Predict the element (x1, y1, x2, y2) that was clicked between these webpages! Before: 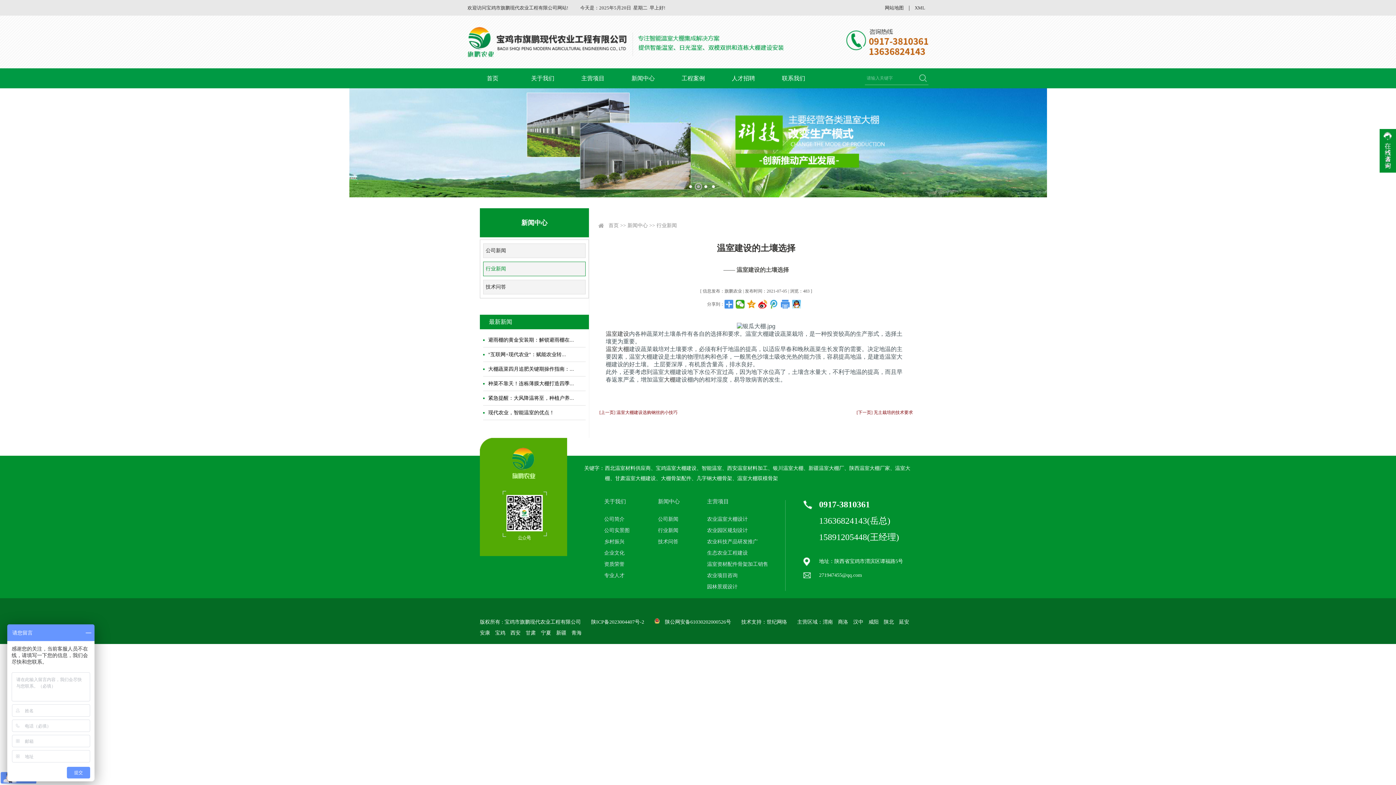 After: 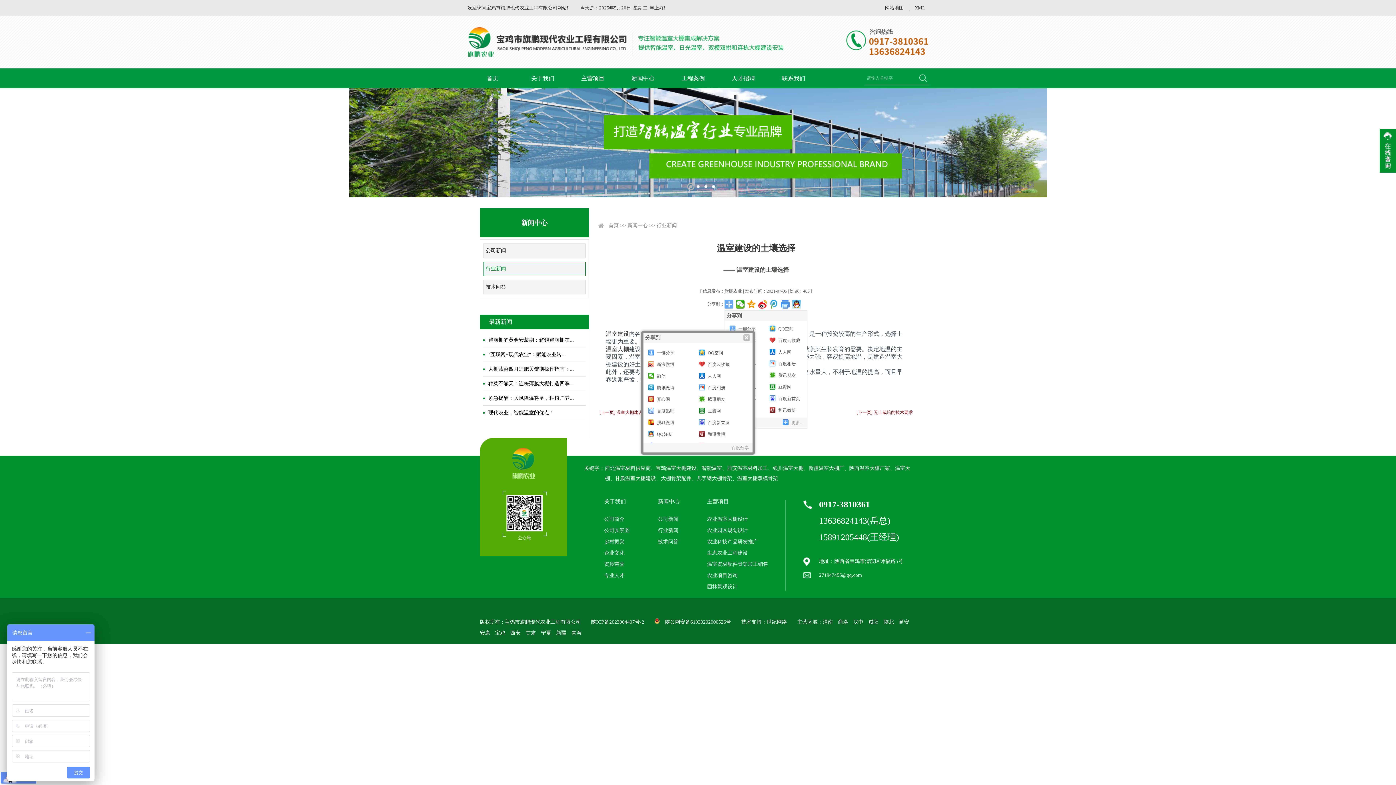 Action: bbox: (724, 300, 733, 308)